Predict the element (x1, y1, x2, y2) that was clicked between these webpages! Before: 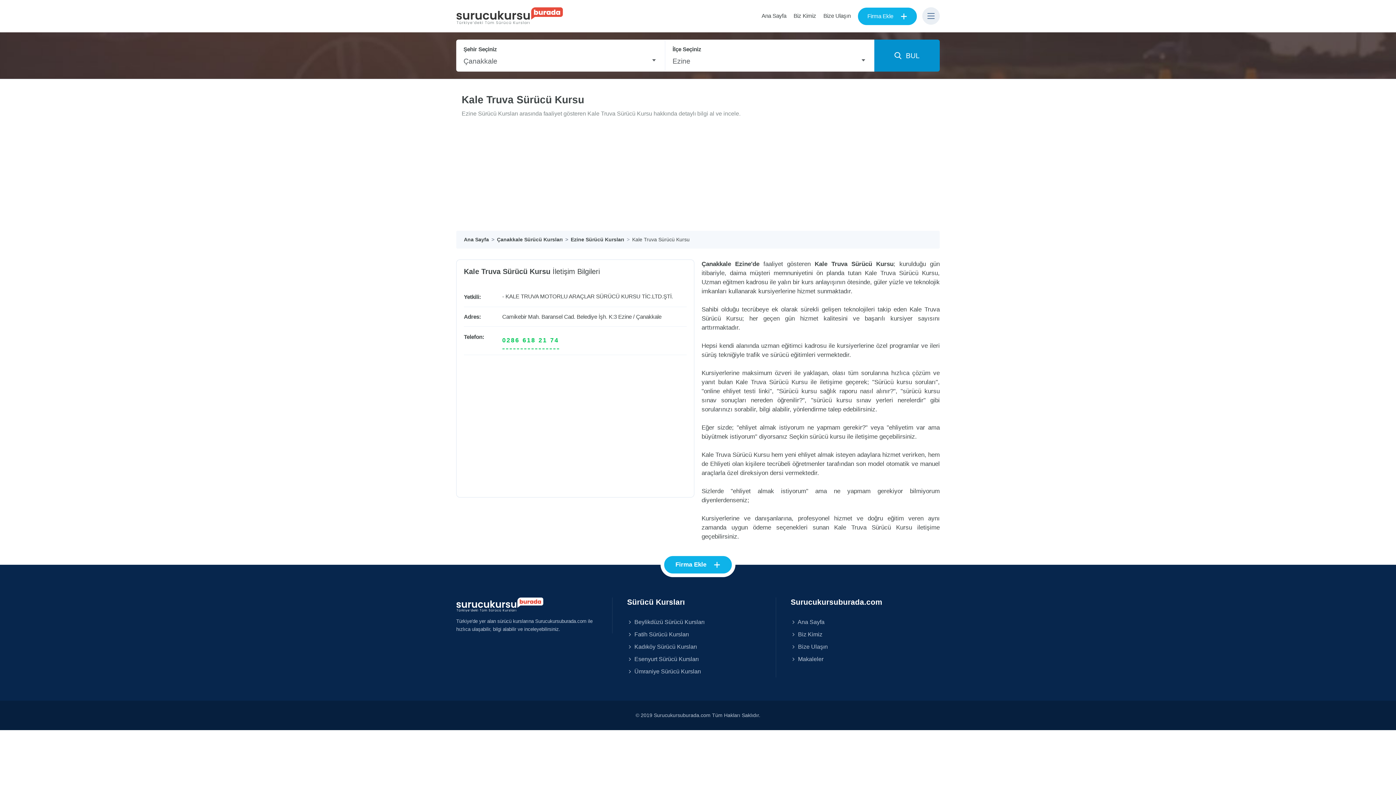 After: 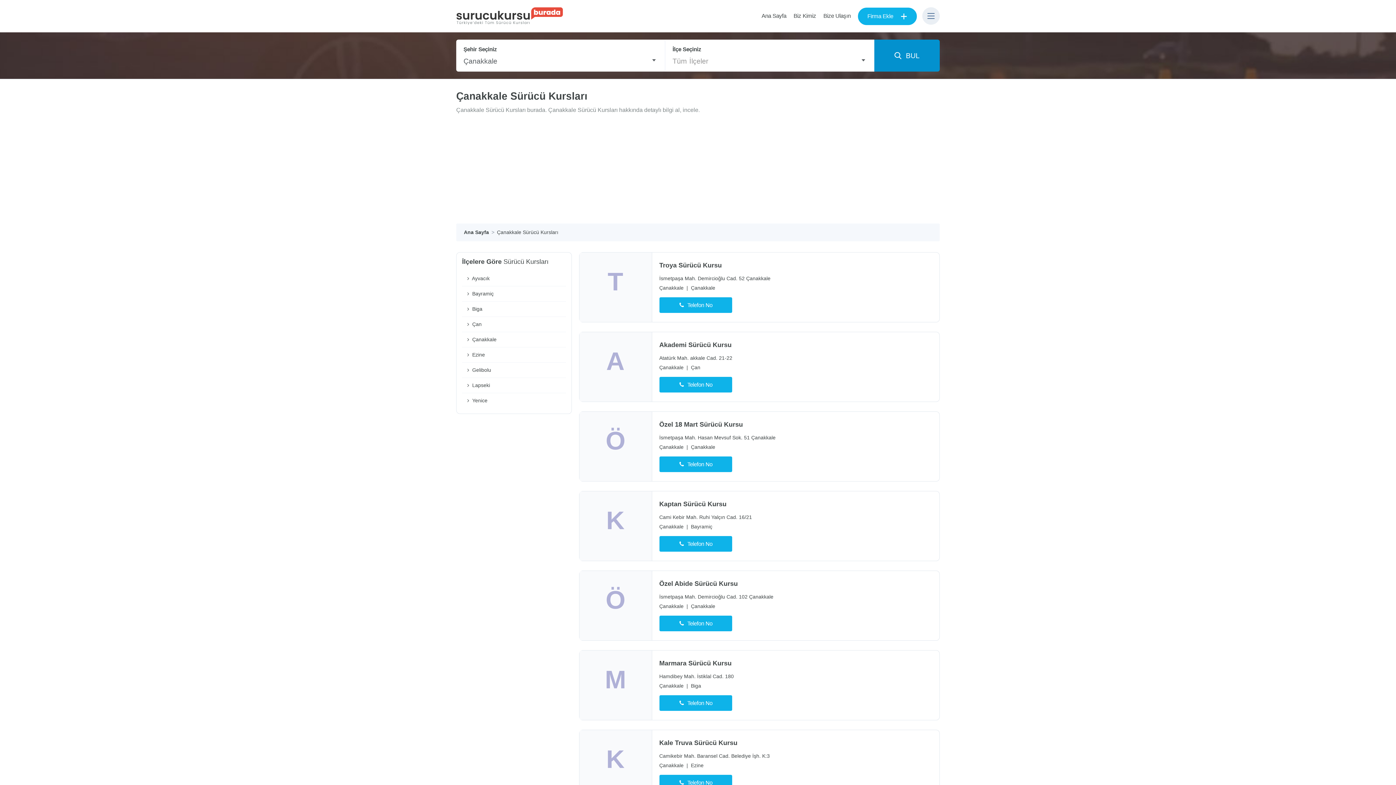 Action: label: Çanakkale bbox: (636, 313, 661, 319)